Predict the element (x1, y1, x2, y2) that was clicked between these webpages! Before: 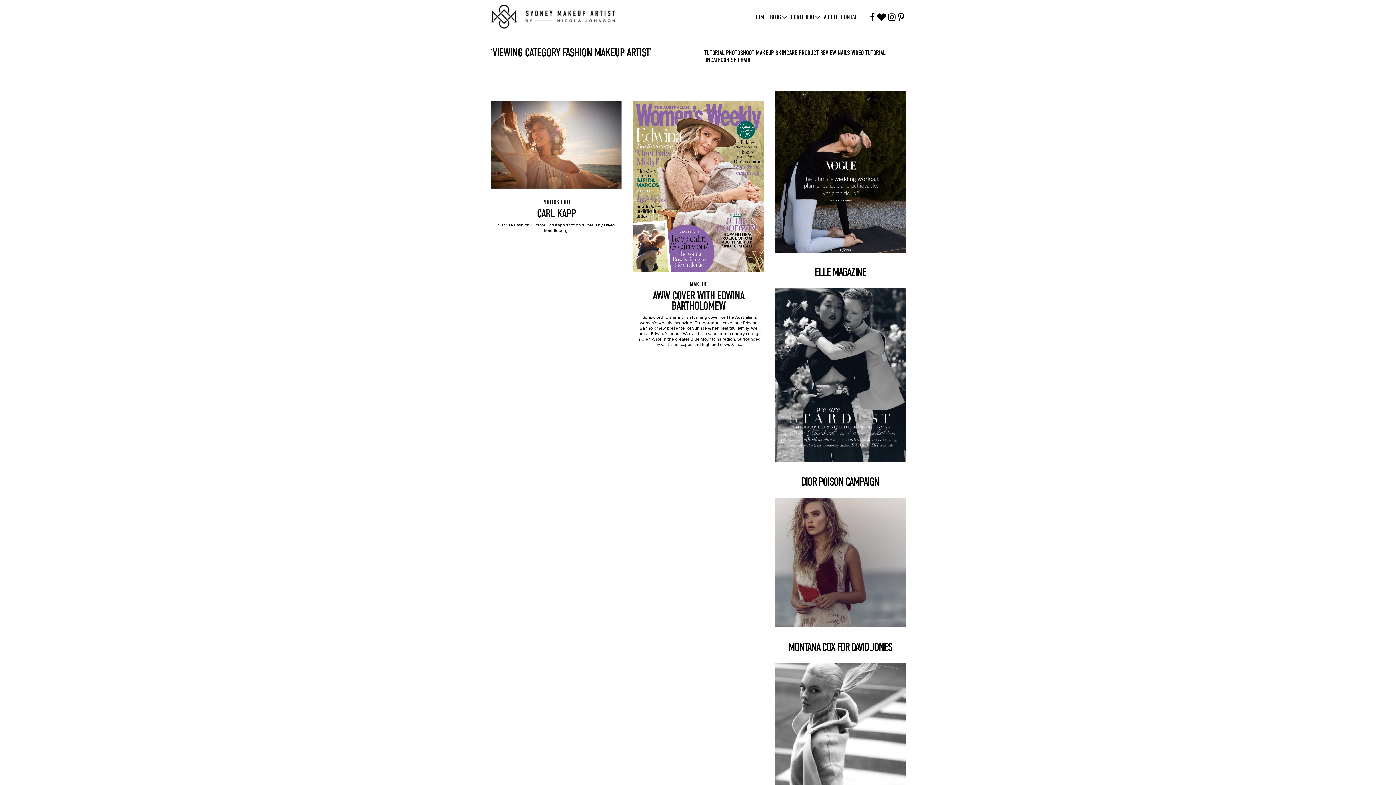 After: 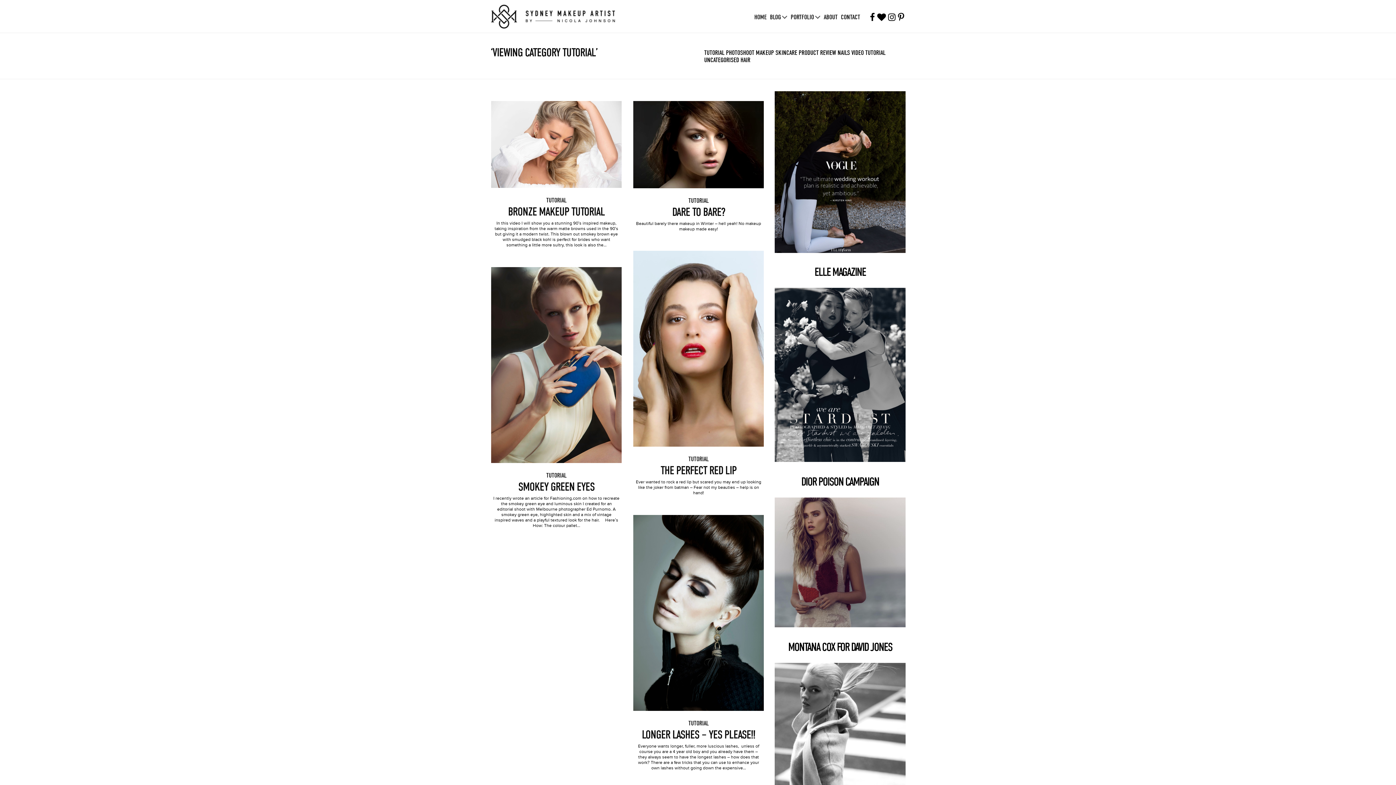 Action: label: TUTORIAL bbox: (704, 49, 724, 56)